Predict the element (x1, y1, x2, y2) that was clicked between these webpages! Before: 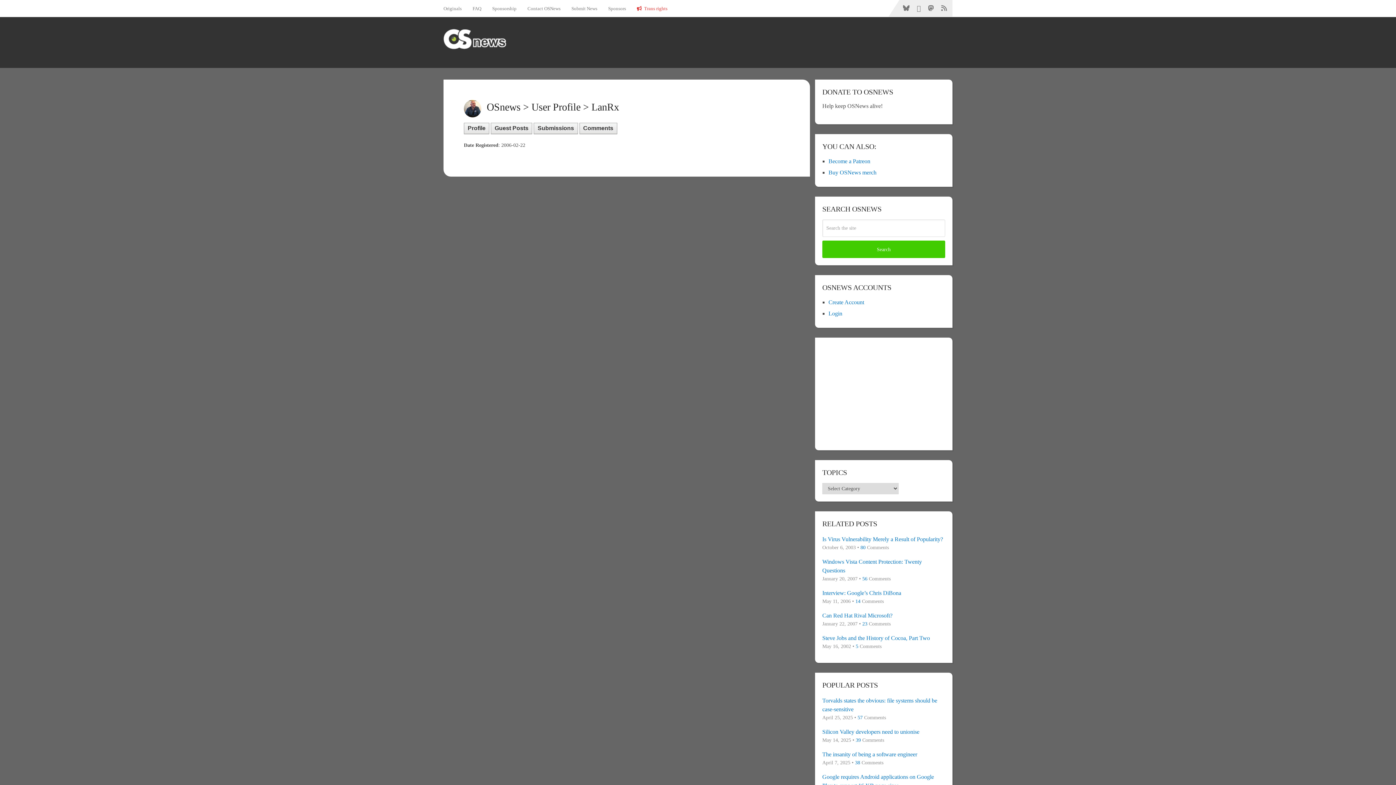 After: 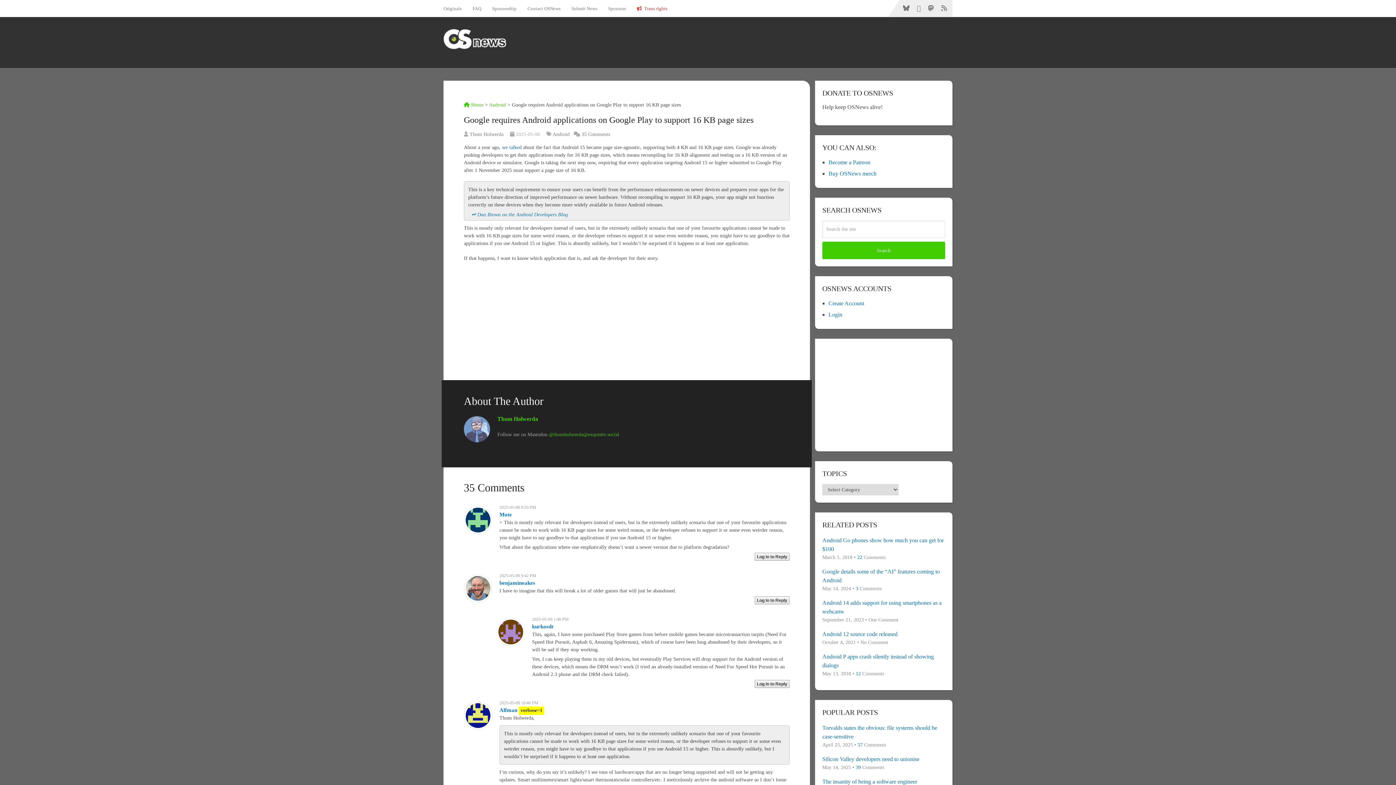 Action: bbox: (822, 773, 945, 790) label: Google requires Android applications on Google Play to support 16 KB page sizes